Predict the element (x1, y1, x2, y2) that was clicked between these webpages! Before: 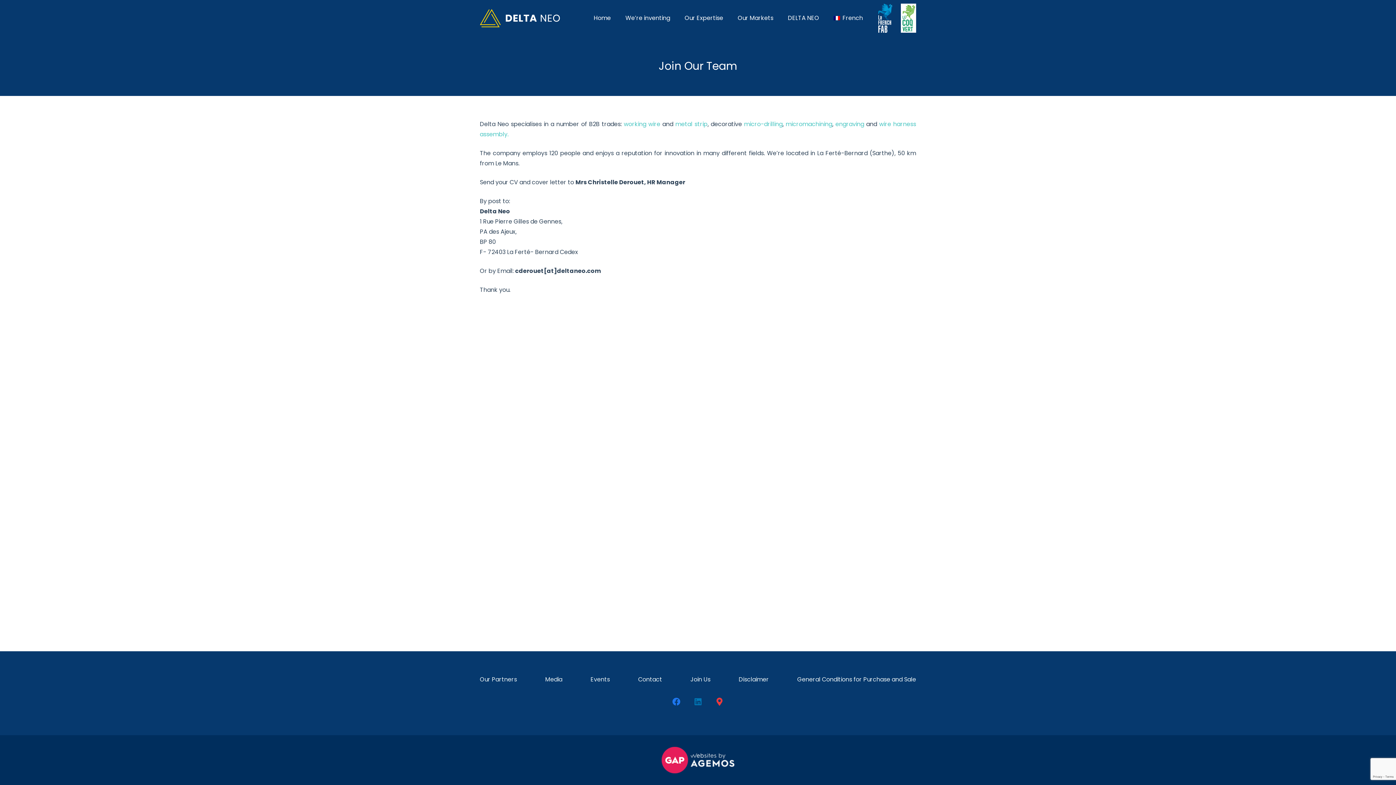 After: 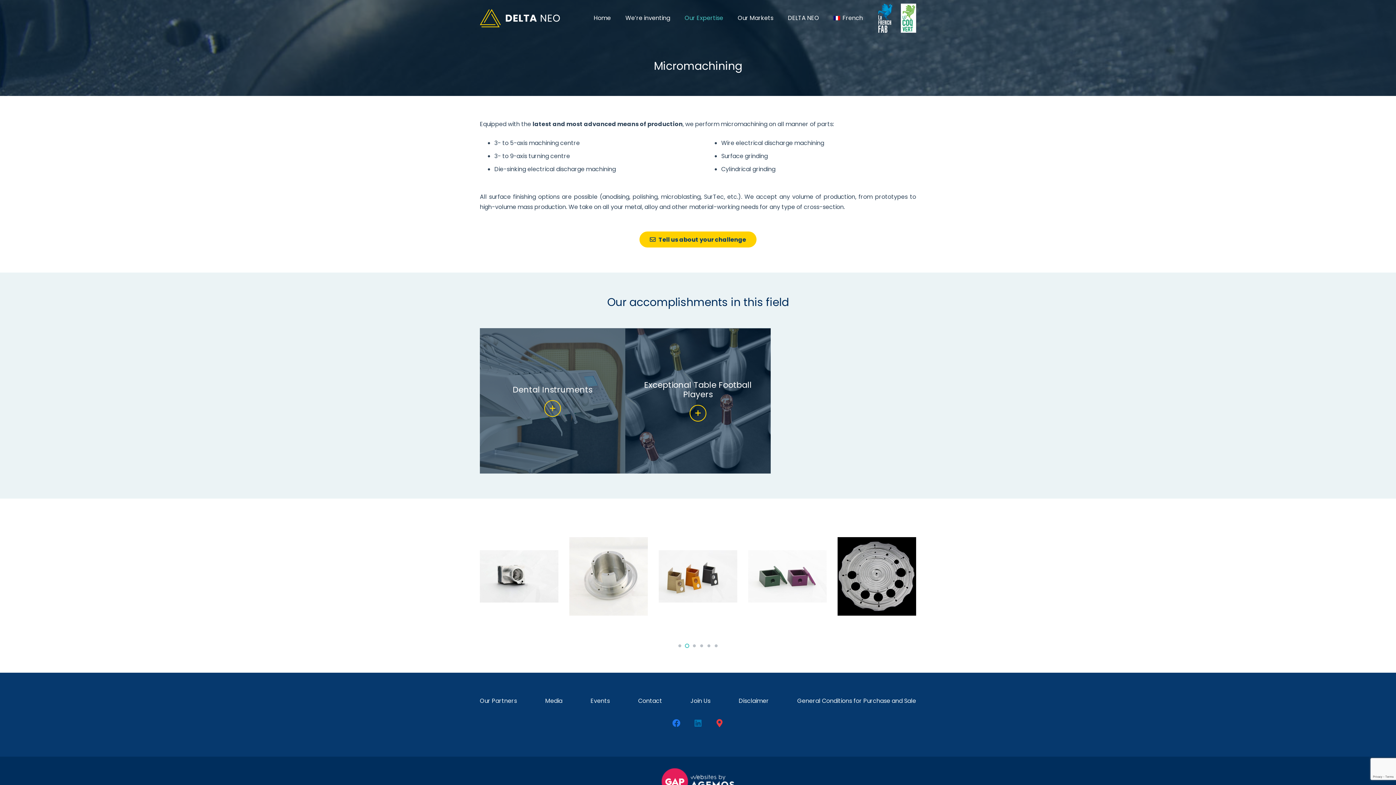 Action: label:  micromachining bbox: (783, 120, 832, 128)